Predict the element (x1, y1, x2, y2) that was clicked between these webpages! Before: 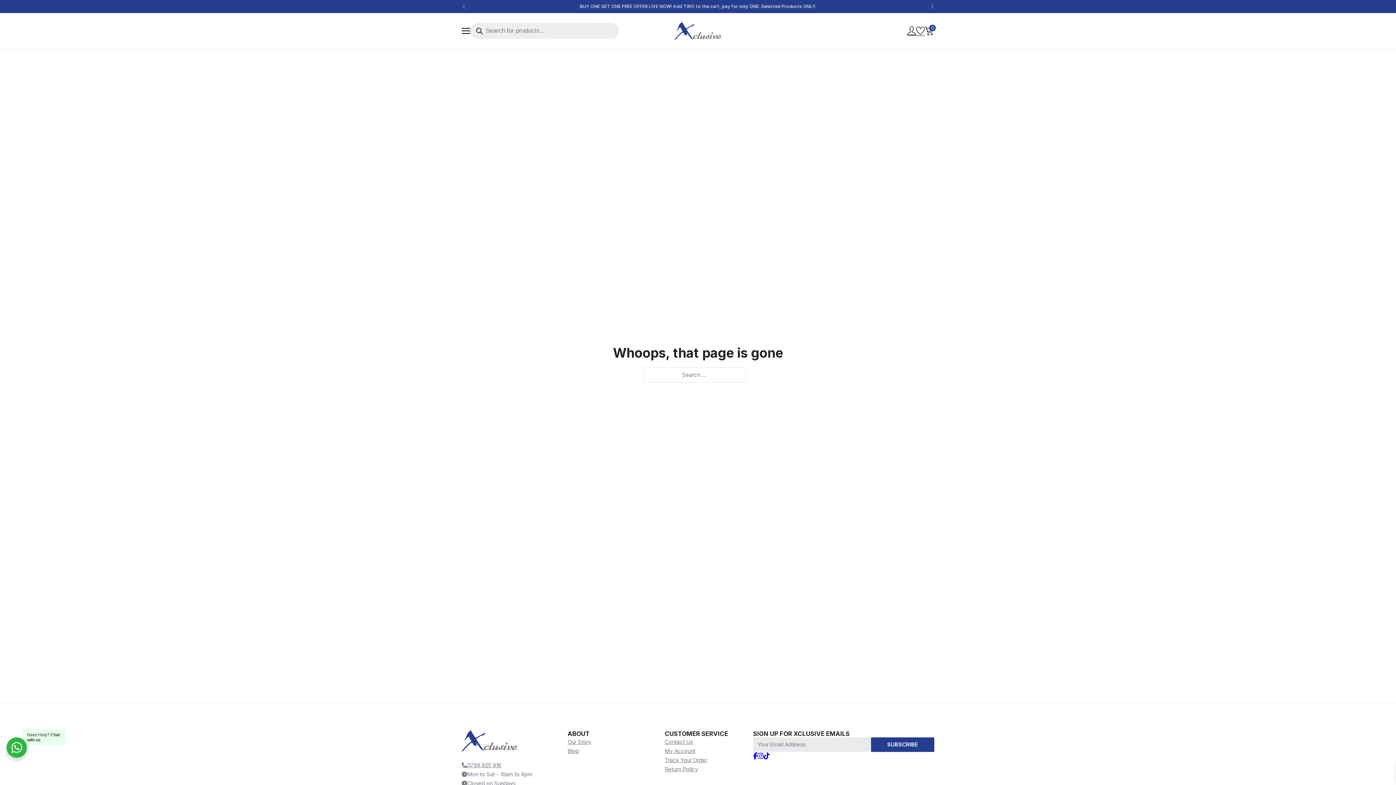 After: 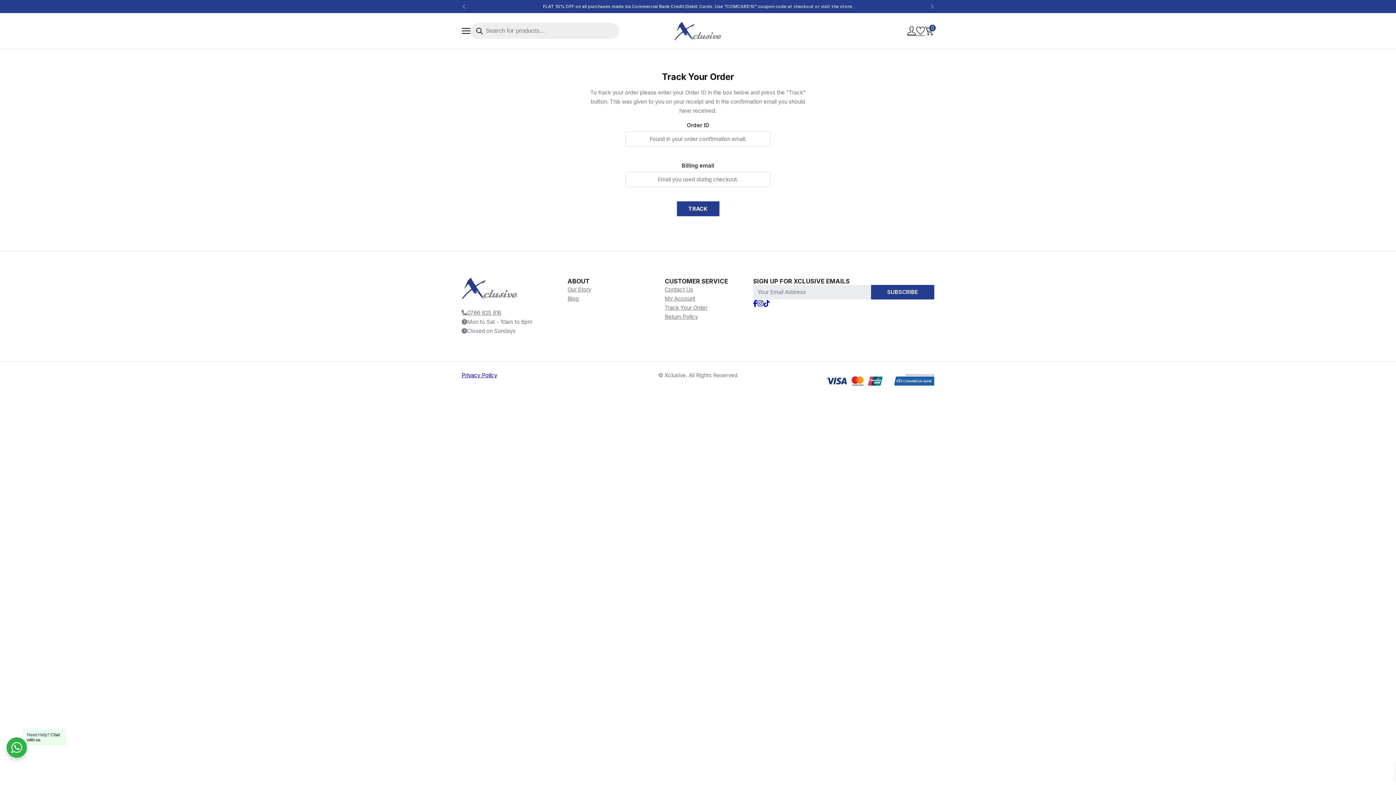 Action: bbox: (664, 756, 707, 763) label: Track Your Order